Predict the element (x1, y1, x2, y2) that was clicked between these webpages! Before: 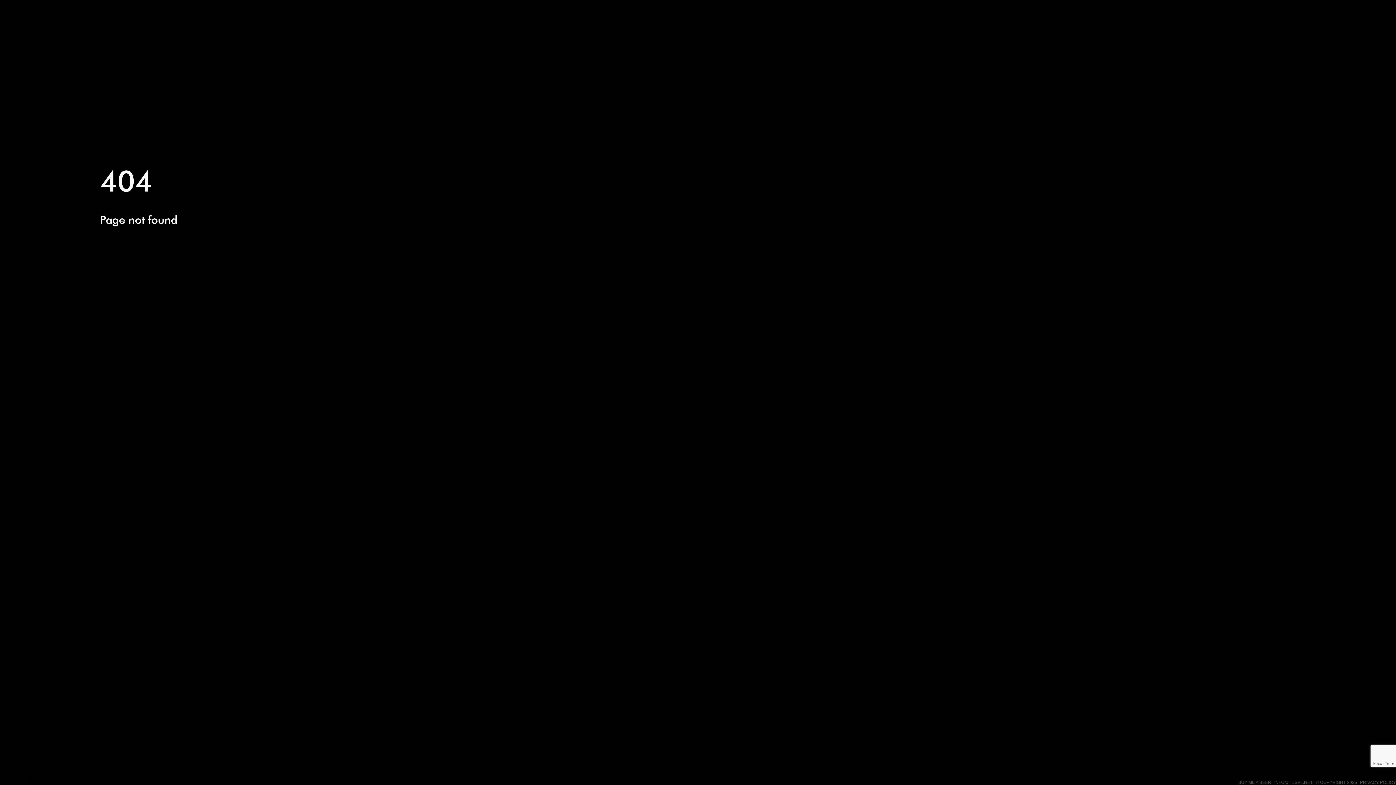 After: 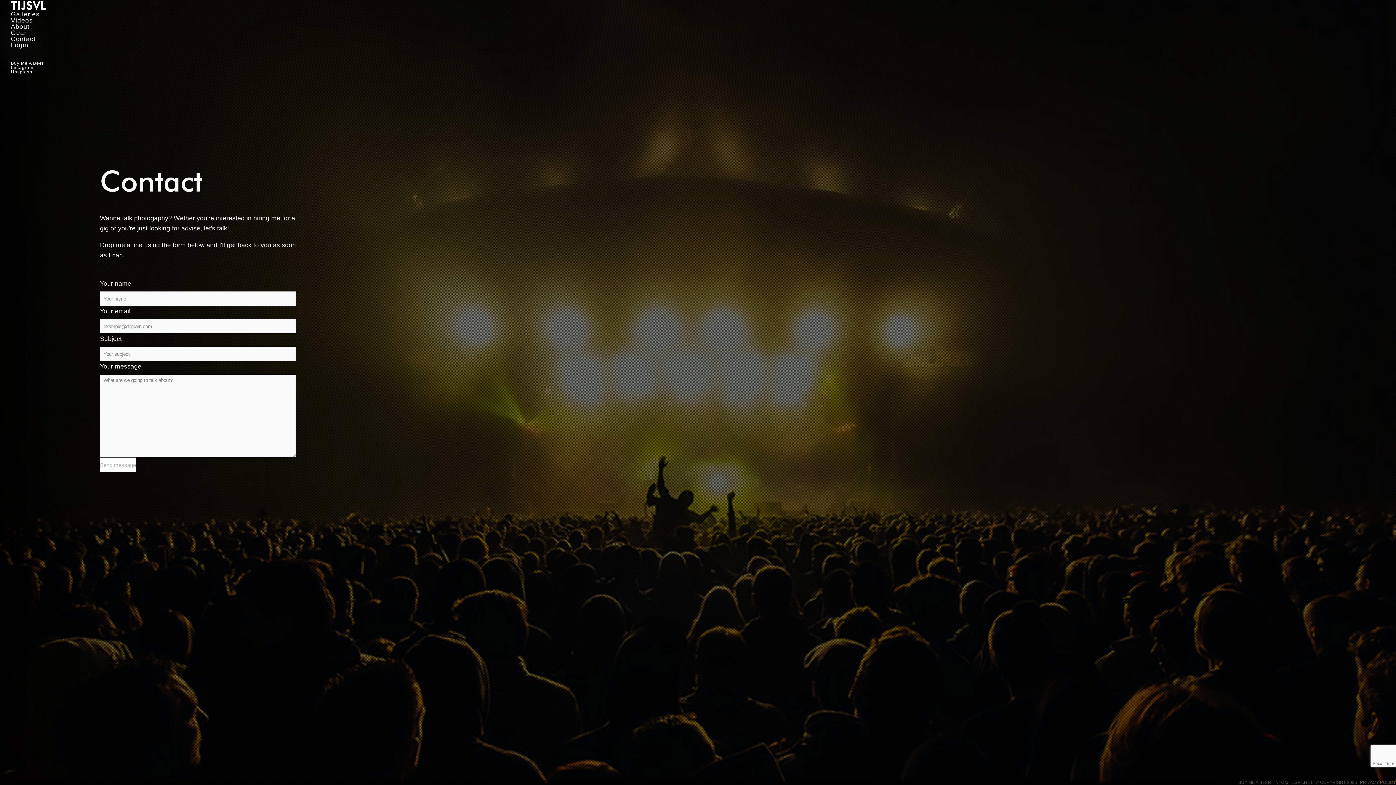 Action: label: Contact bbox: (0, 36, 35, 42)